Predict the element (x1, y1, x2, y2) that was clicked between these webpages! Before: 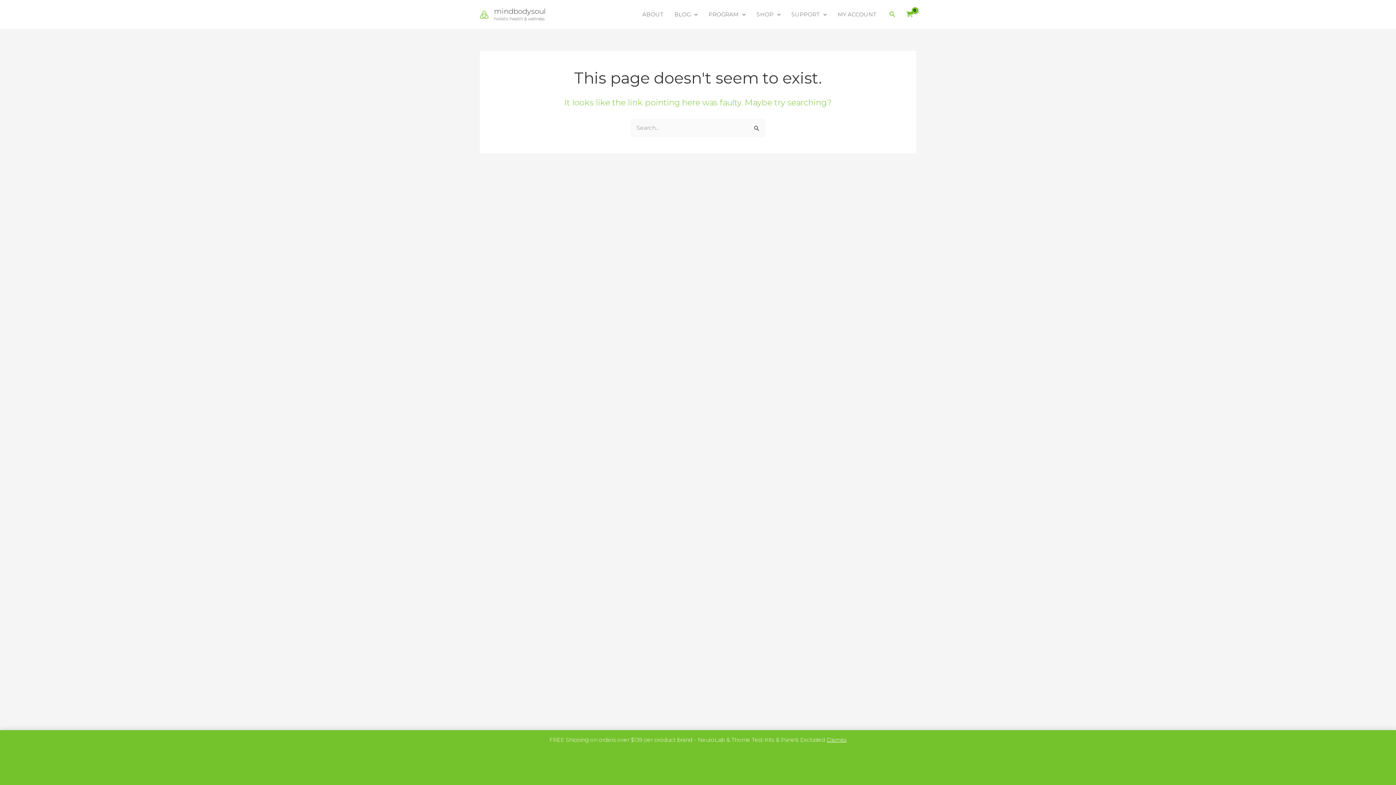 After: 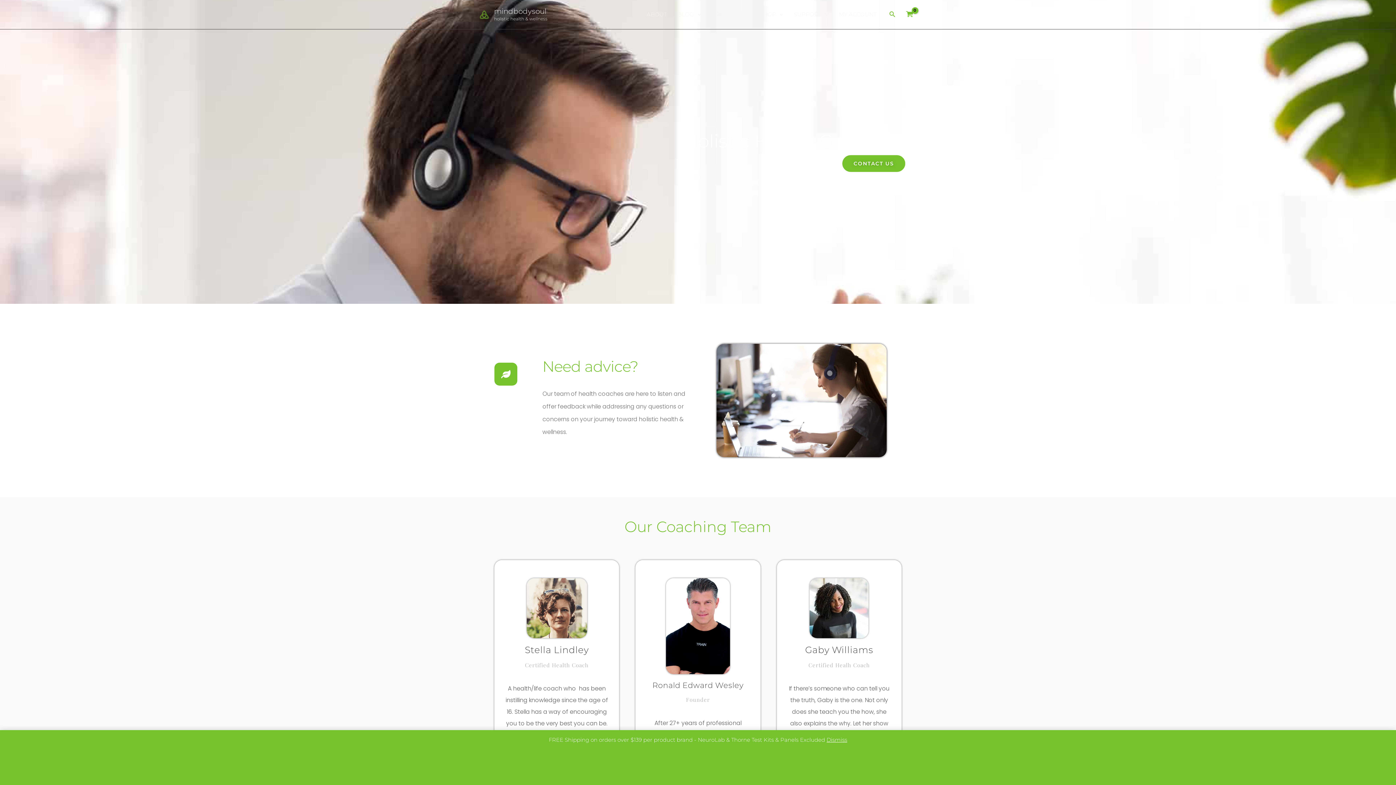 Action: label: SUPPORT bbox: (786, 0, 832, 29)